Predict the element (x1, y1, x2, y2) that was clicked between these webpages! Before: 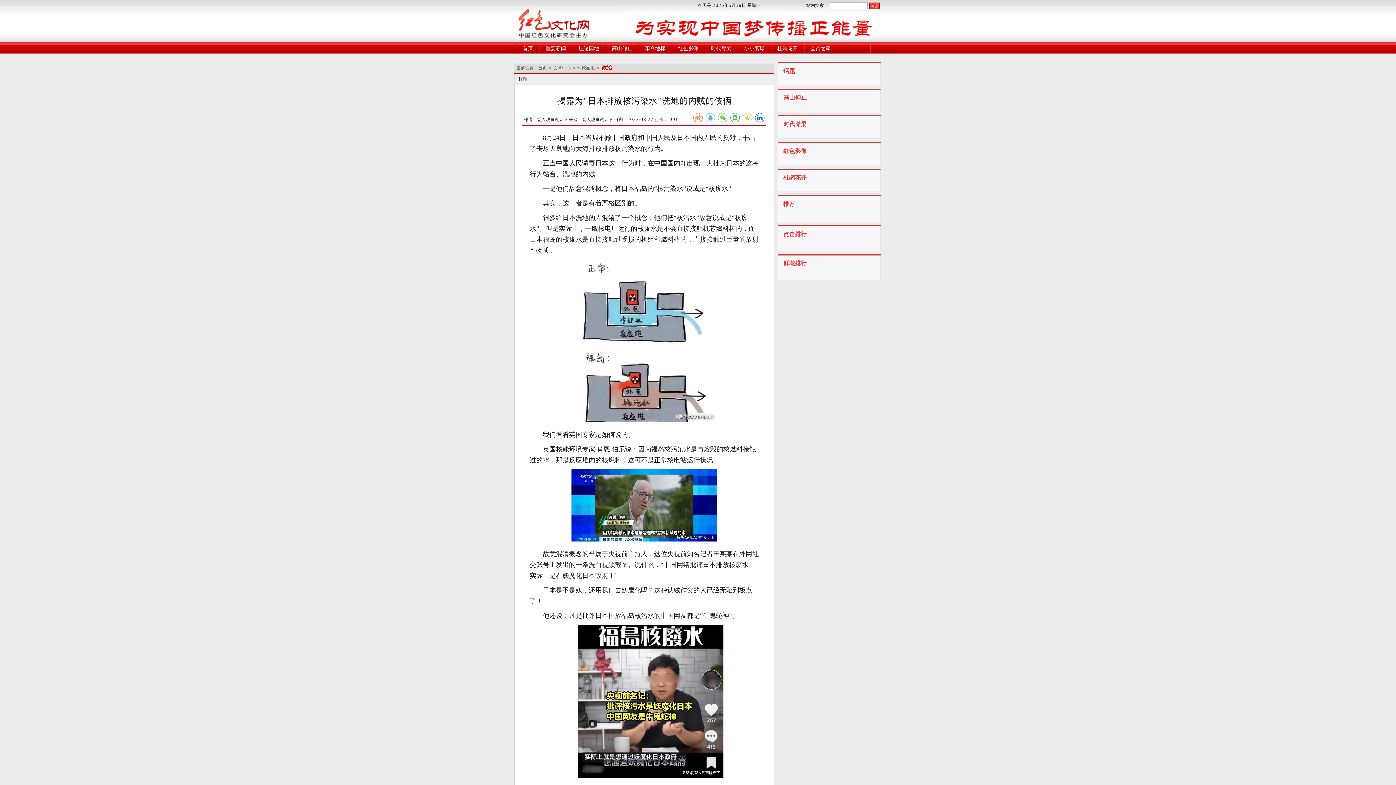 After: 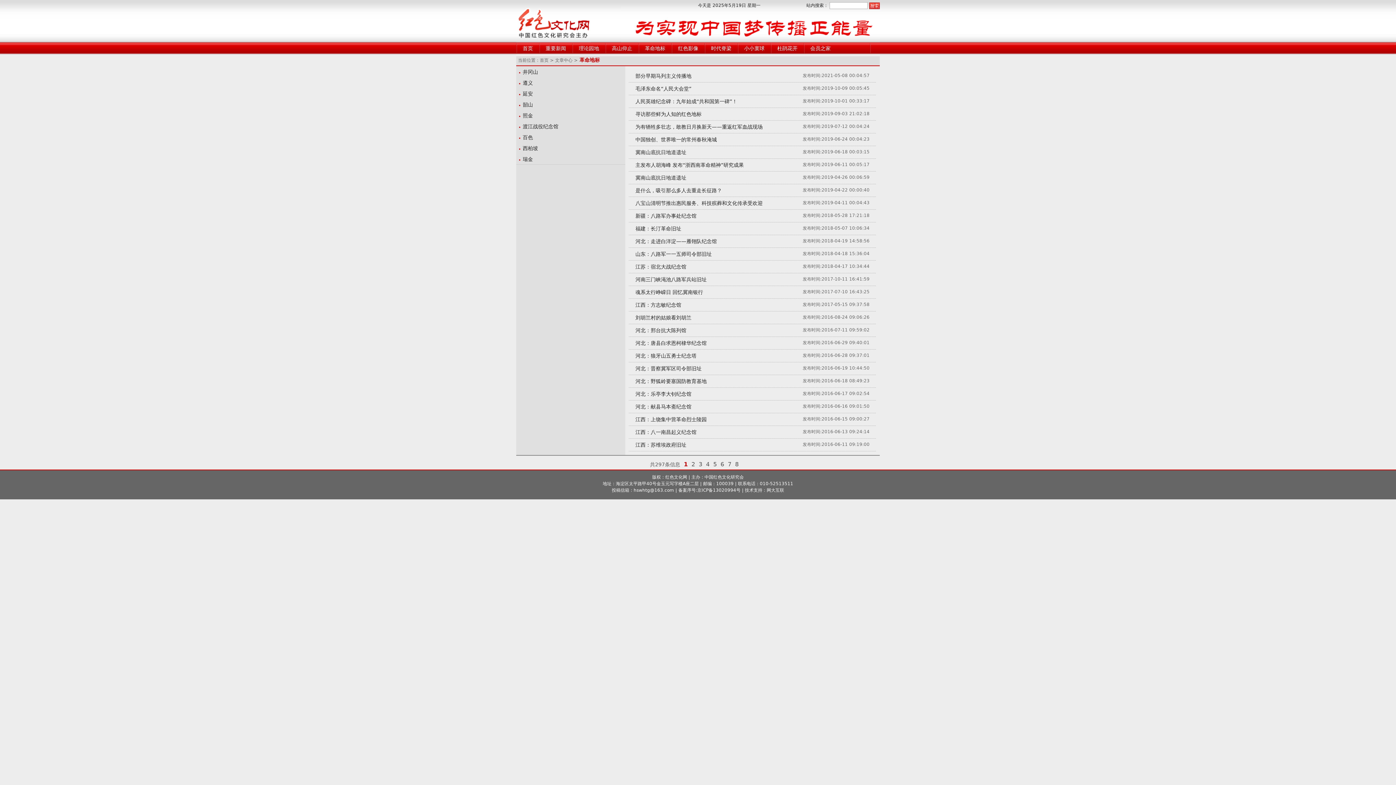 Action: label: 革命地标 bbox: (645, 45, 665, 51)